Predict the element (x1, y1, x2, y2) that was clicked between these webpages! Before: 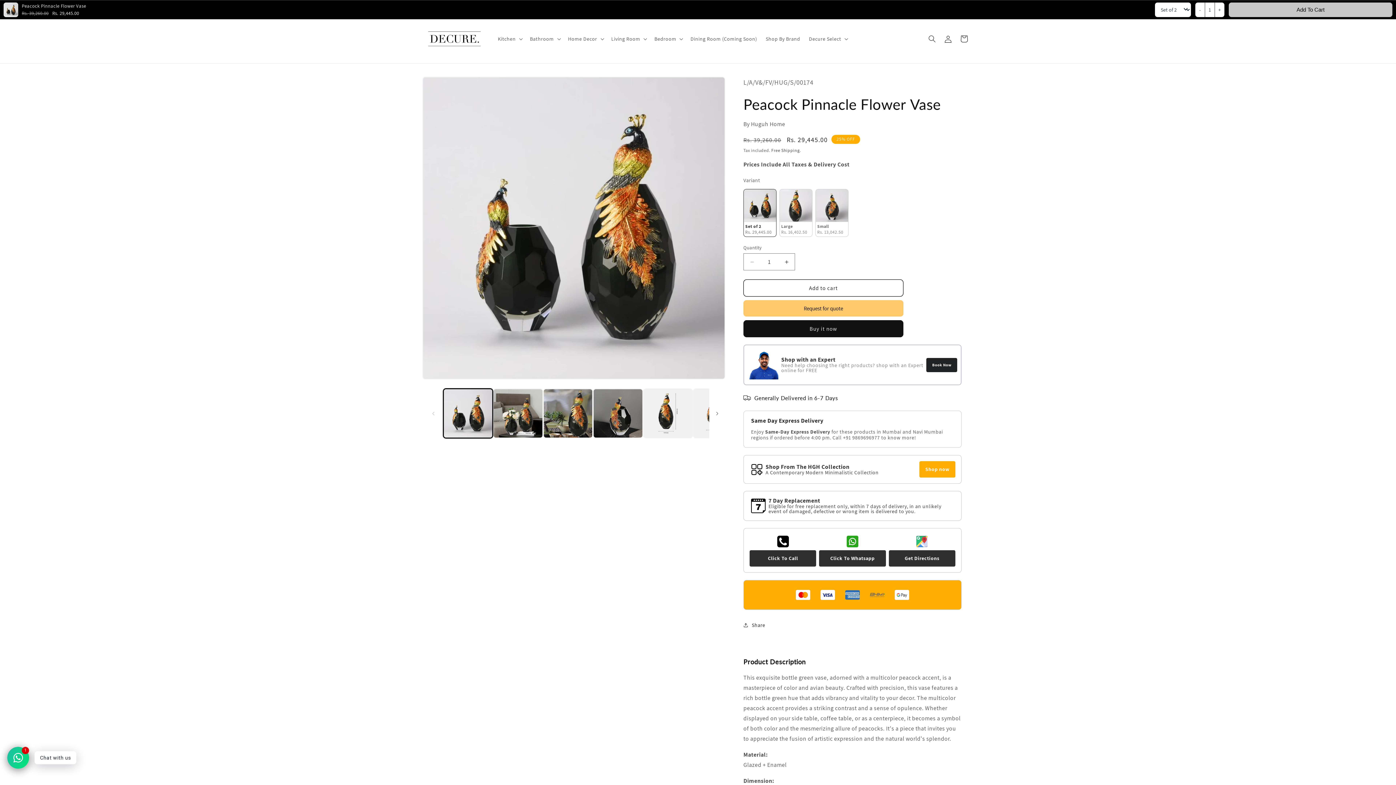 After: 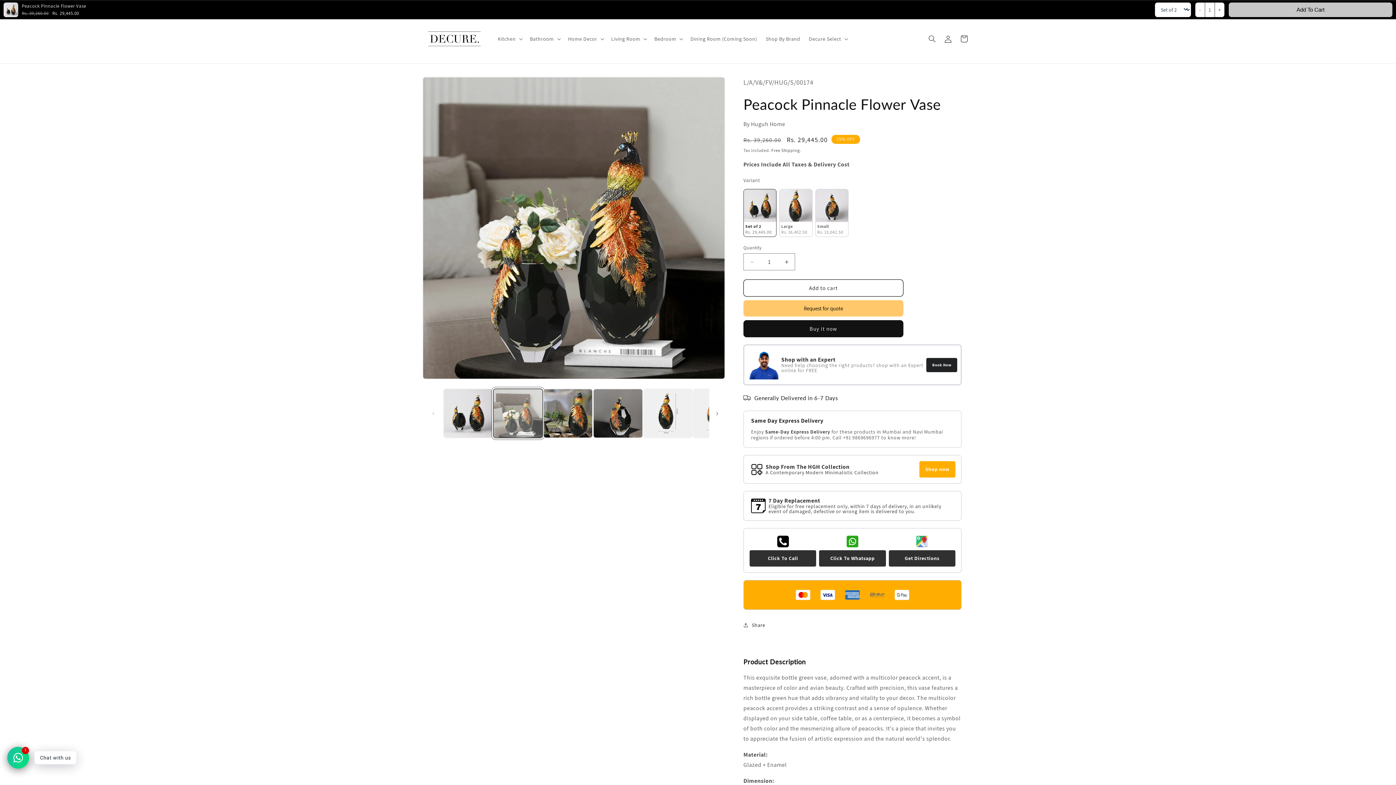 Action: bbox: (493, 388, 543, 438) label: Load image 2 in gallery view